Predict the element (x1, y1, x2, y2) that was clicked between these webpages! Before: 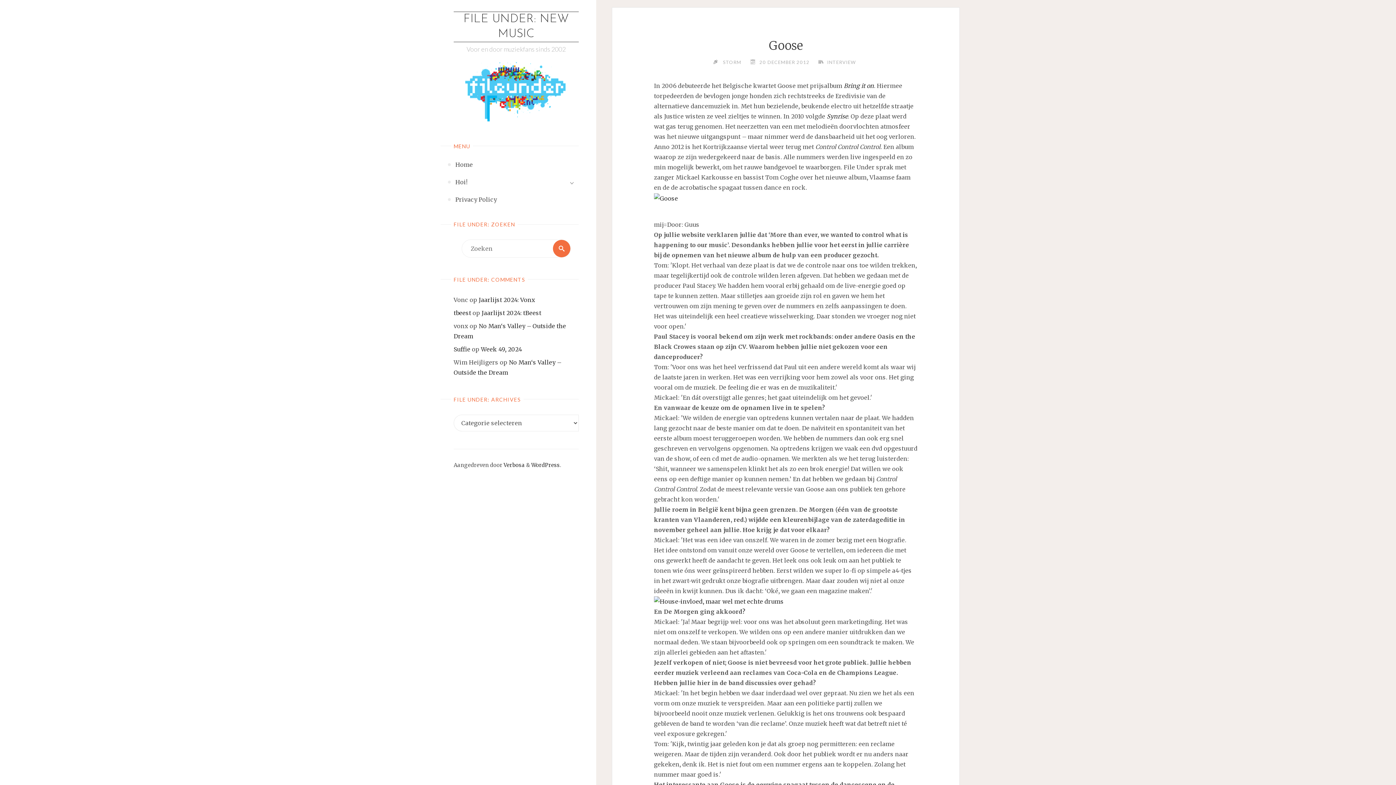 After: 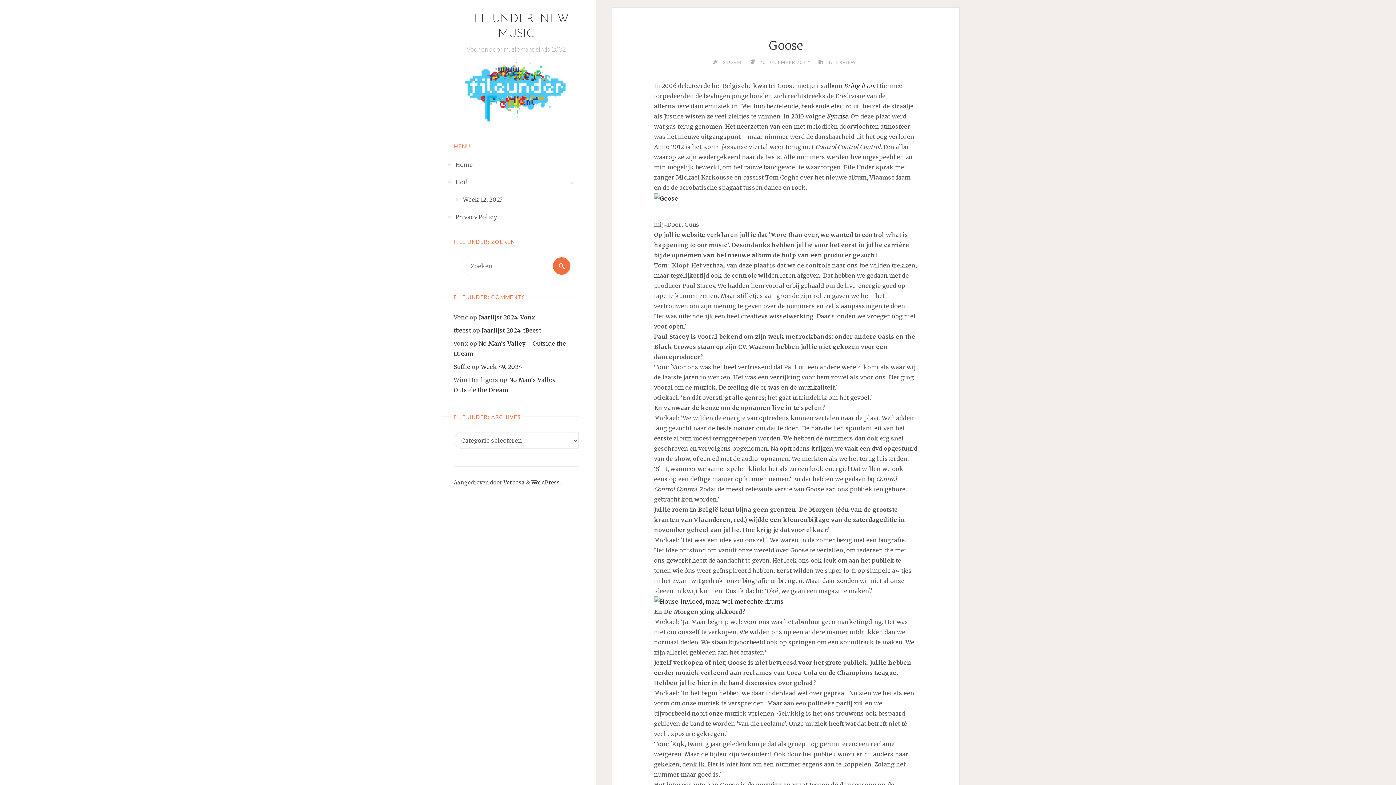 Action: bbox: (564, 176, 578, 190)